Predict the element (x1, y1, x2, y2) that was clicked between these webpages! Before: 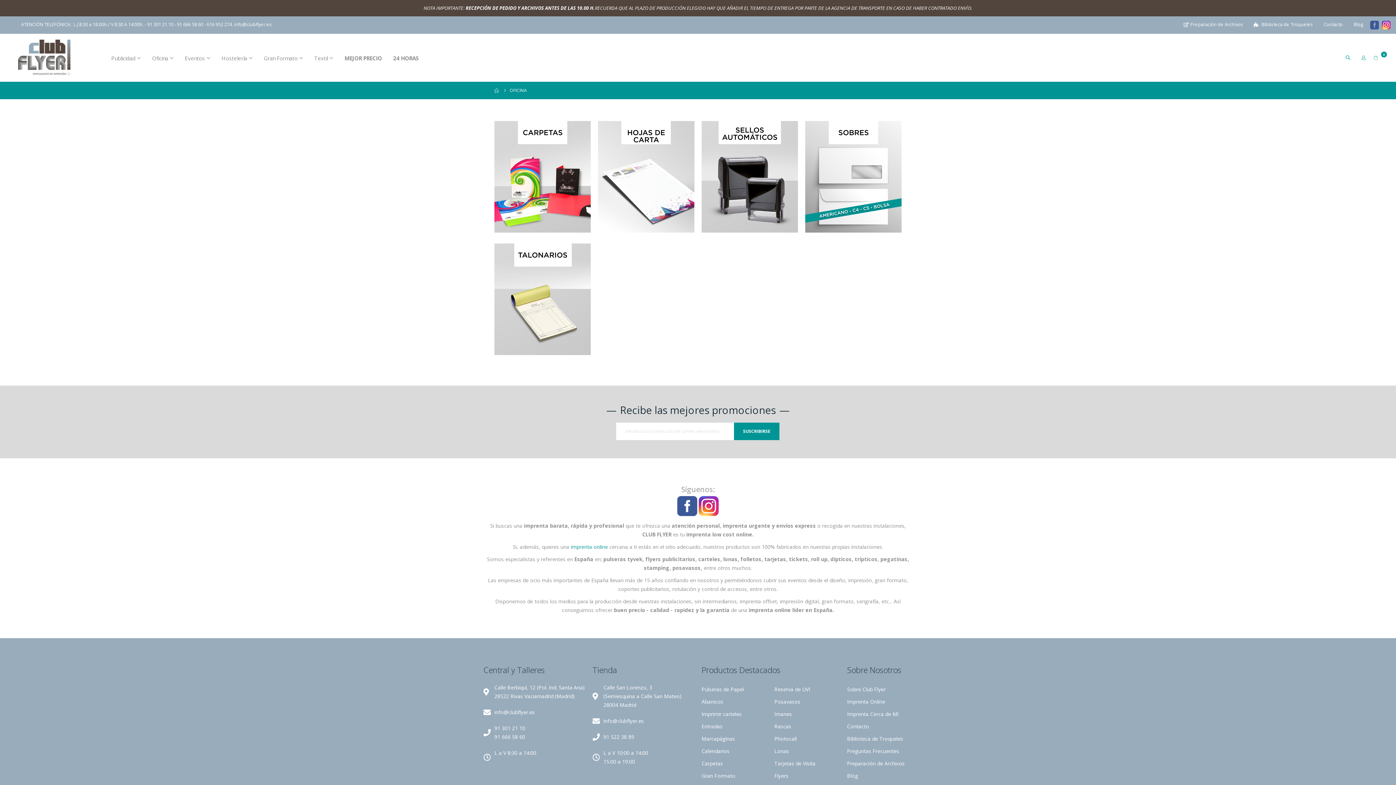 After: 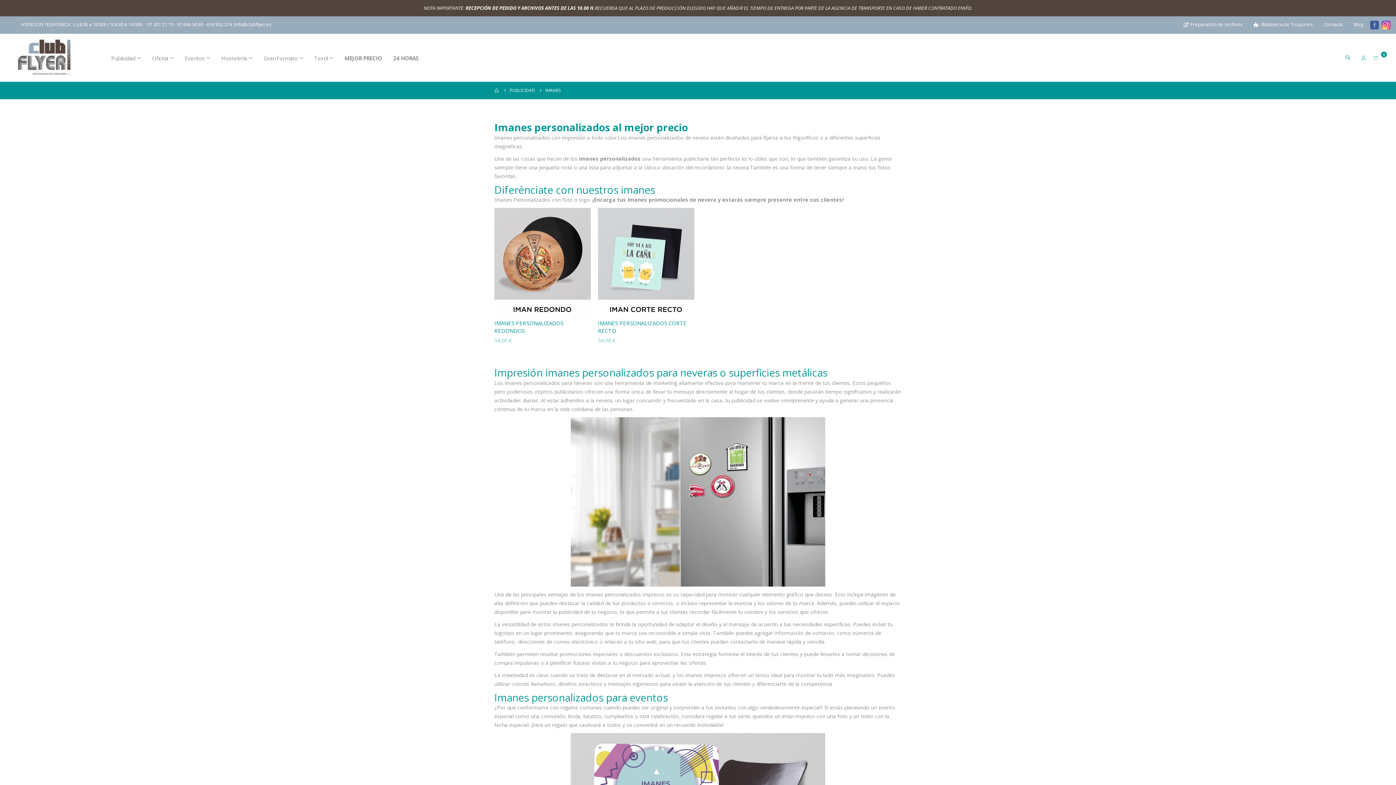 Action: label: Imanes bbox: (774, 711, 792, 717)